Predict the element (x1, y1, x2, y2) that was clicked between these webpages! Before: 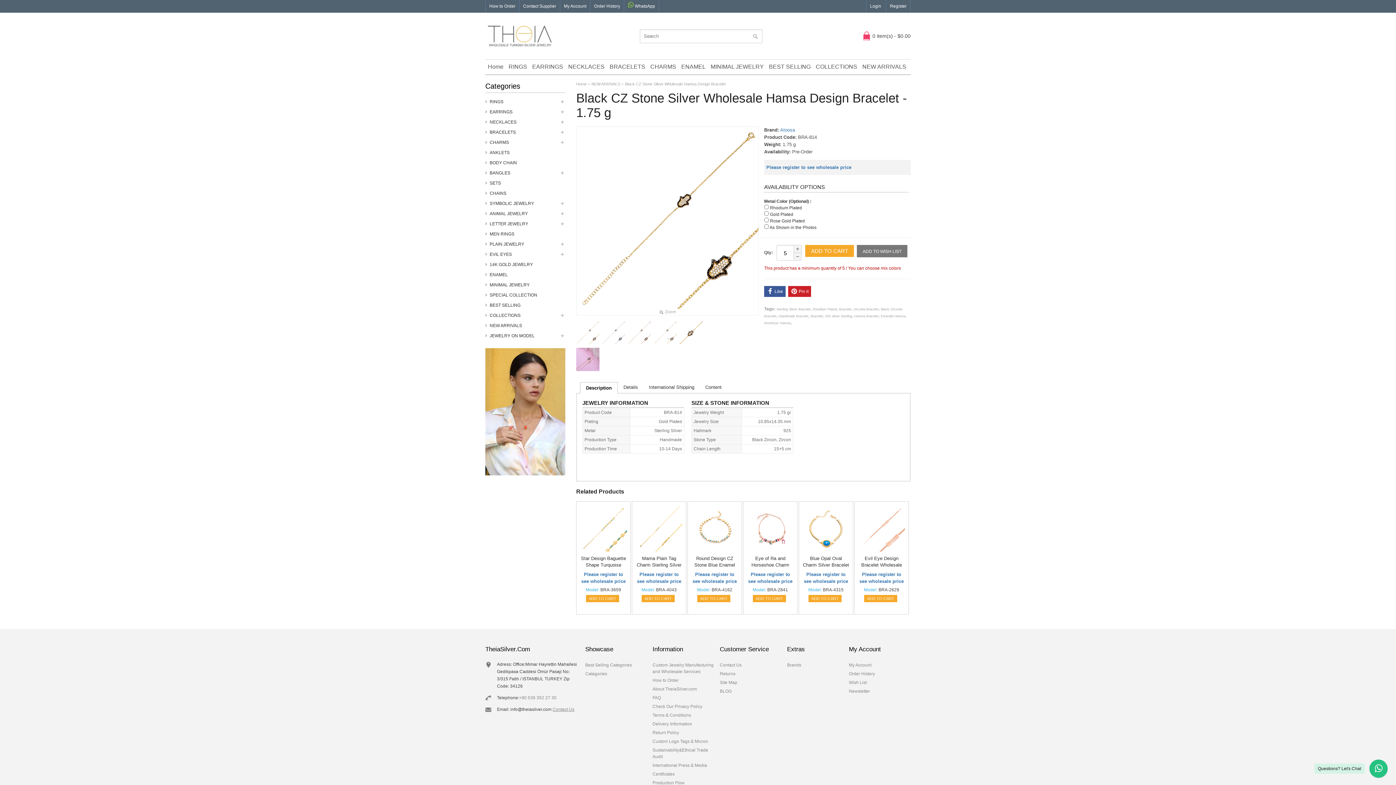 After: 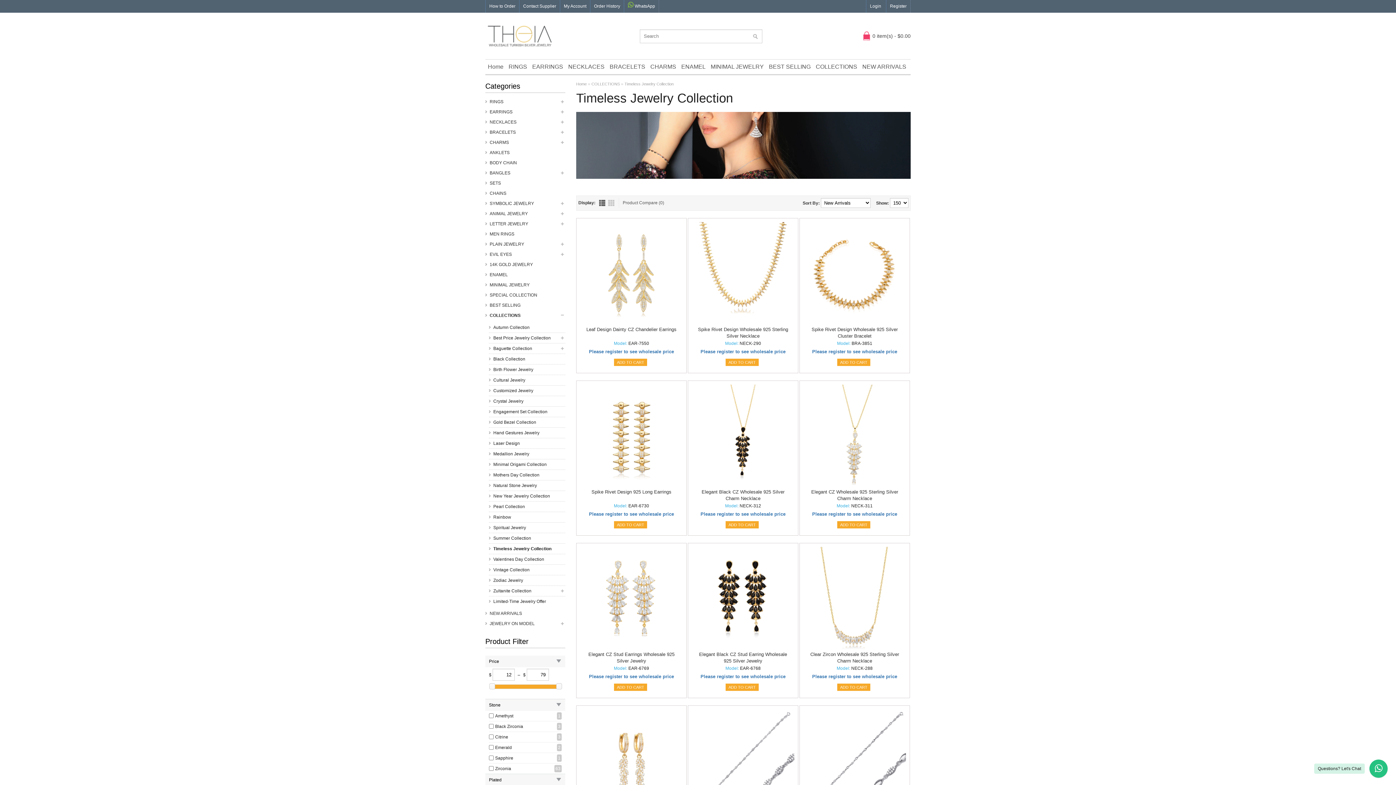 Action: bbox: (485, 471, 565, 476)